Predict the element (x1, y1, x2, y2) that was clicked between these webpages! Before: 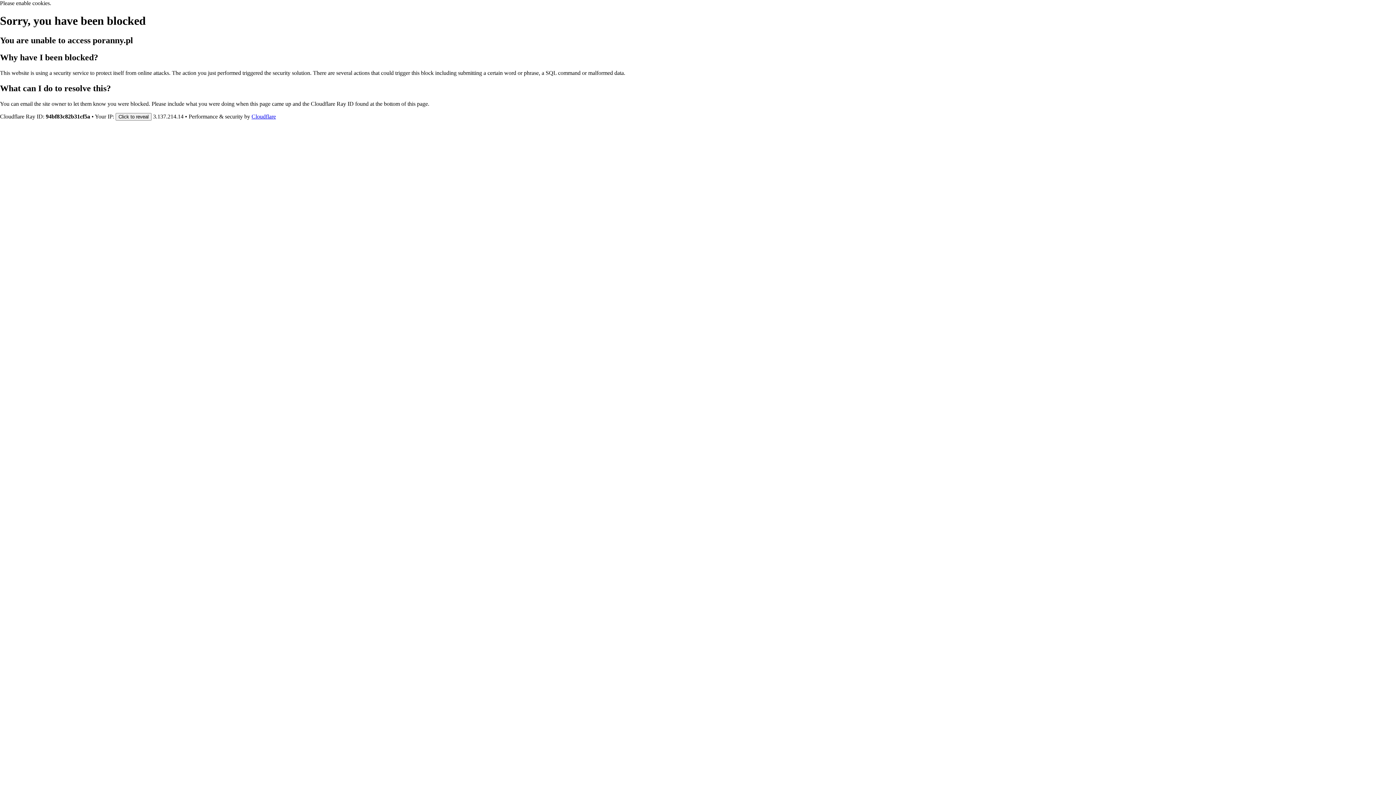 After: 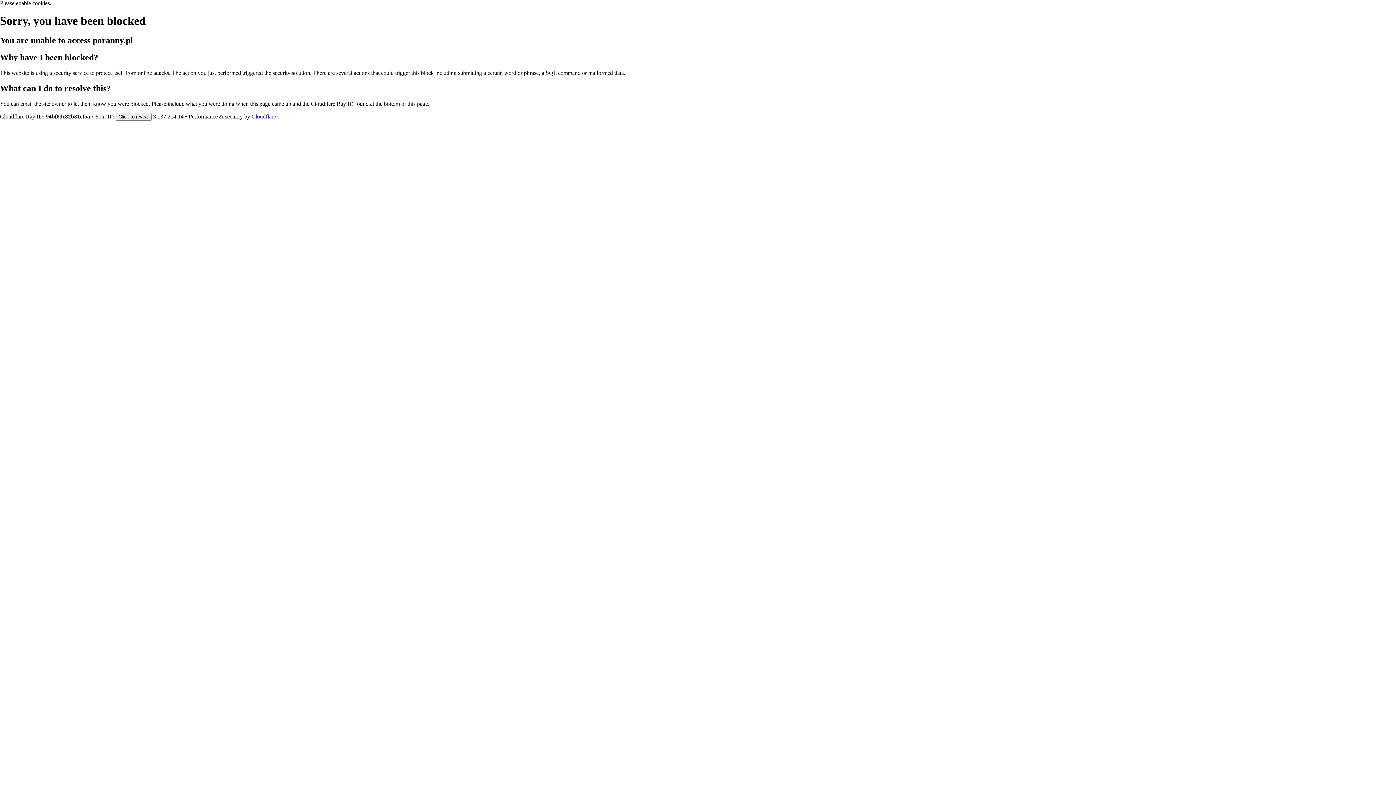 Action: bbox: (251, 113, 276, 119) label: Cloudflare